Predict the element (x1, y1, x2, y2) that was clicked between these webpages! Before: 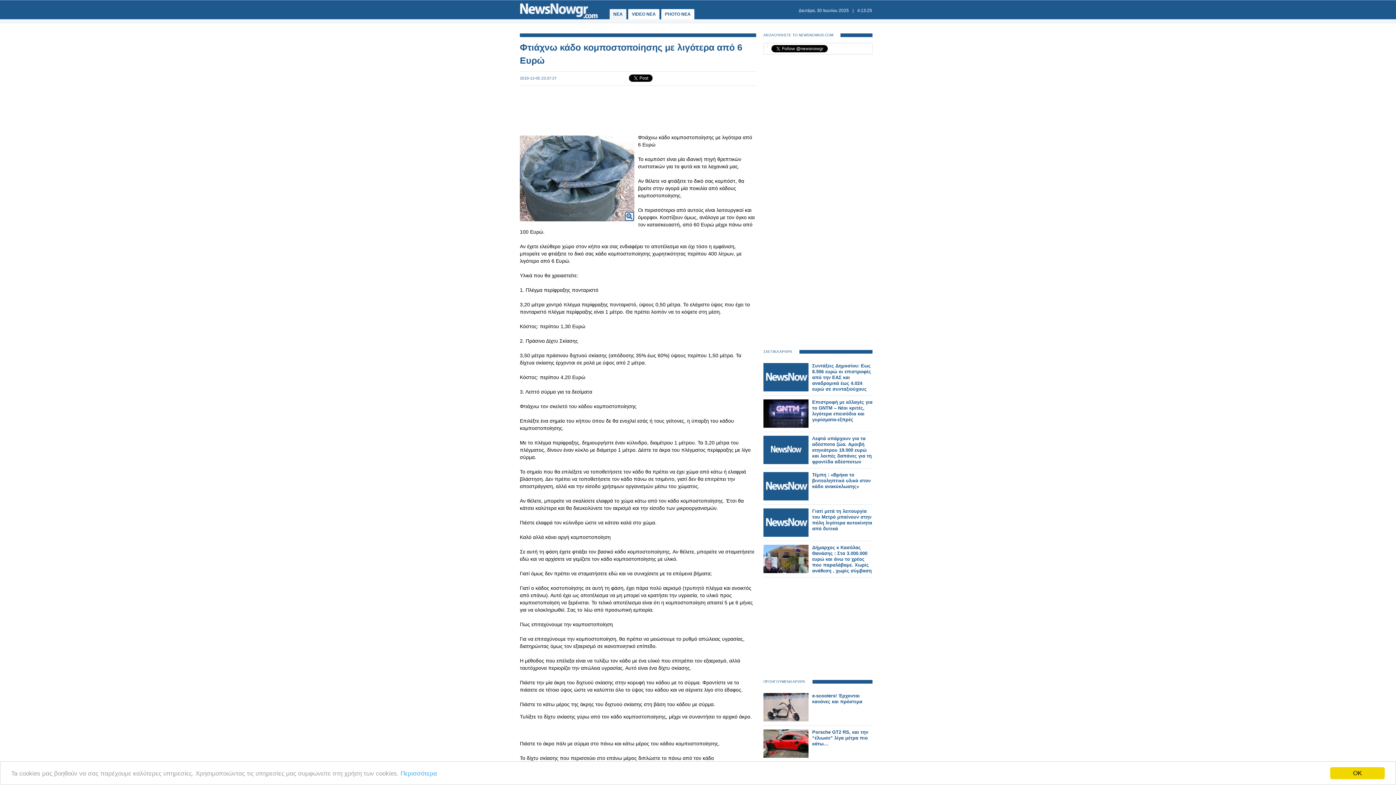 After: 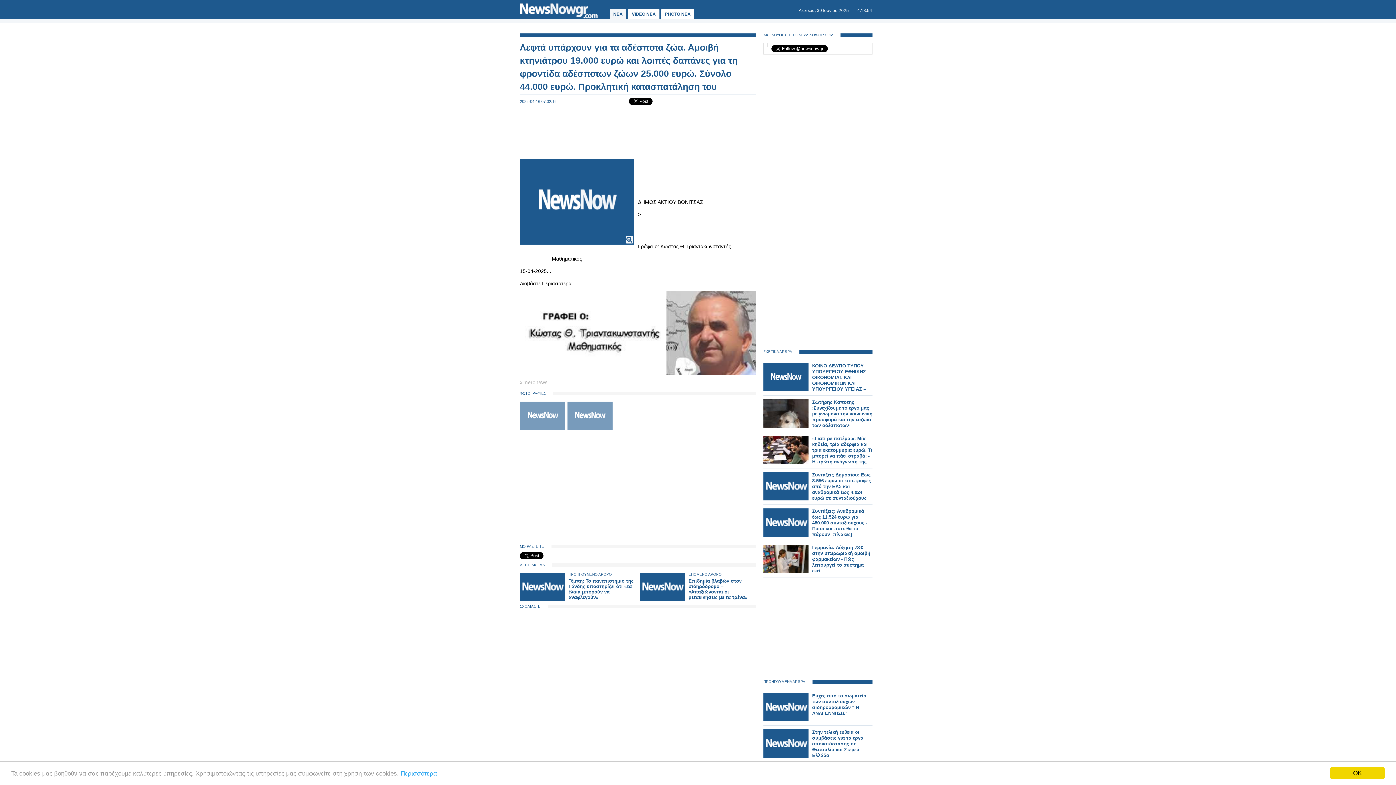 Action: bbox: (812, 436, 872, 493) label: Λεφτά υπάρχουν για τα αδέσποτα ζώα. Αμοιβή κτηνιάτρου 19.000 ευρώ και λοιπές δαπάνες για τη φροντίδα αδέσποτων ζώων 25.000 ευρώ. Σύνολο 44.000 ευρώ. Προκλητική κατασπατάληση του δημοσίου χρήματος